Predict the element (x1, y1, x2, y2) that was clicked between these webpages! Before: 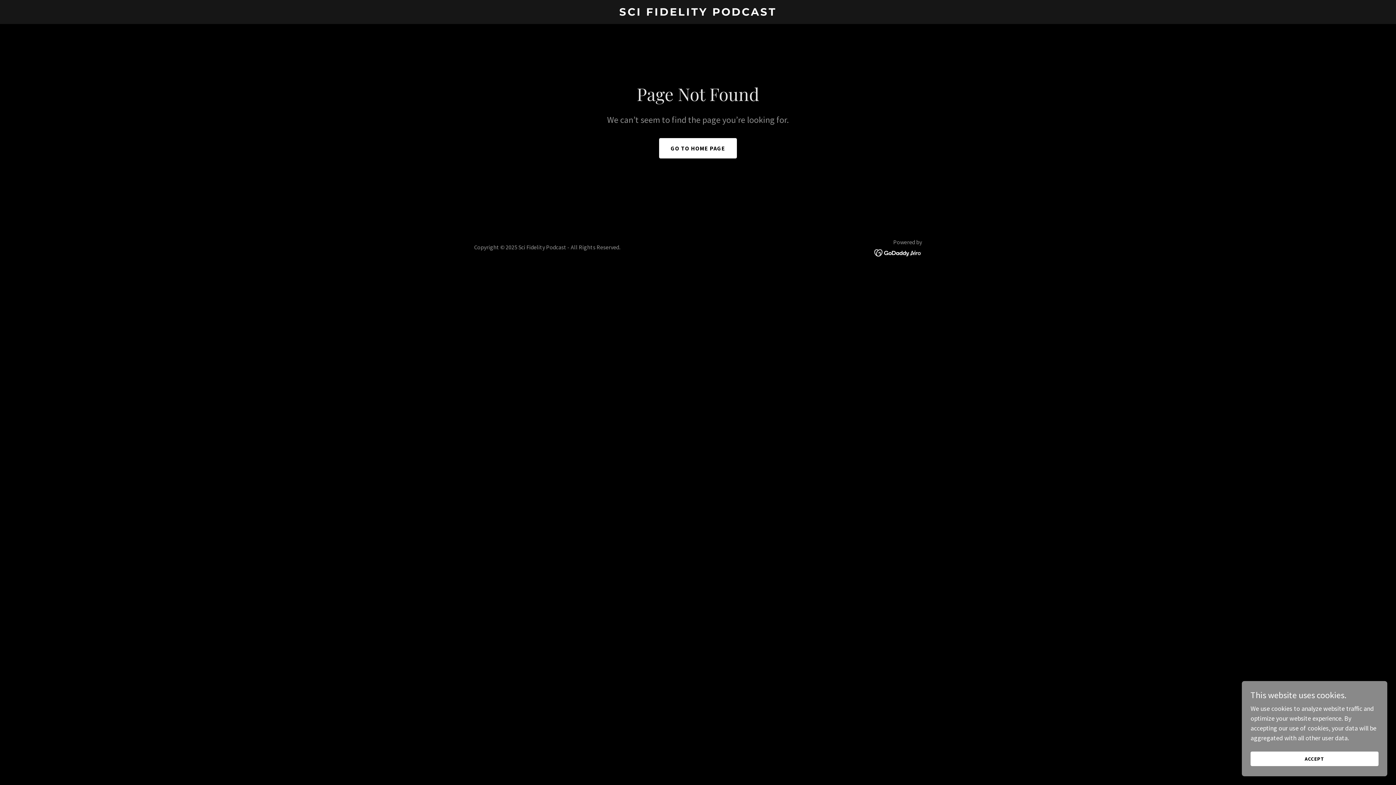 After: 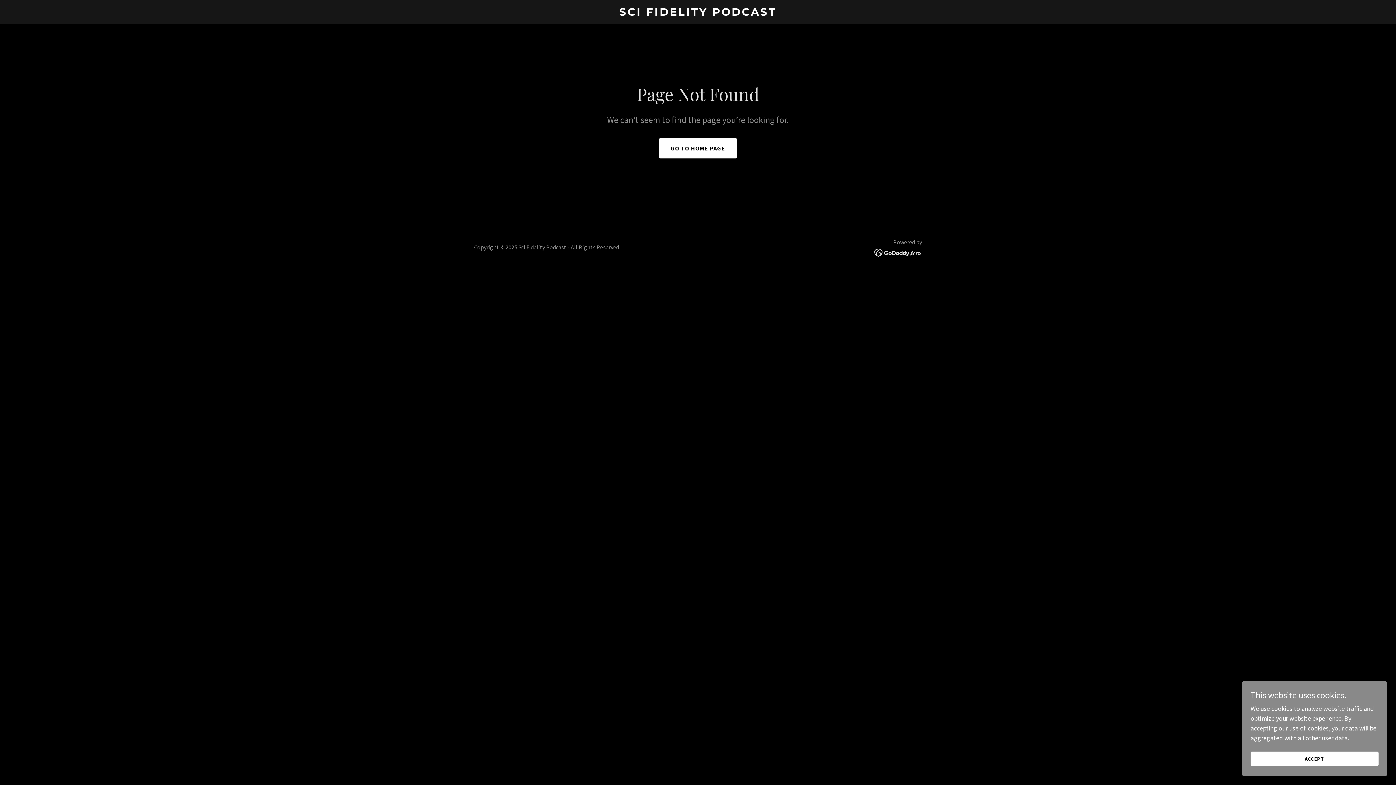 Action: bbox: (874, 248, 922, 256)